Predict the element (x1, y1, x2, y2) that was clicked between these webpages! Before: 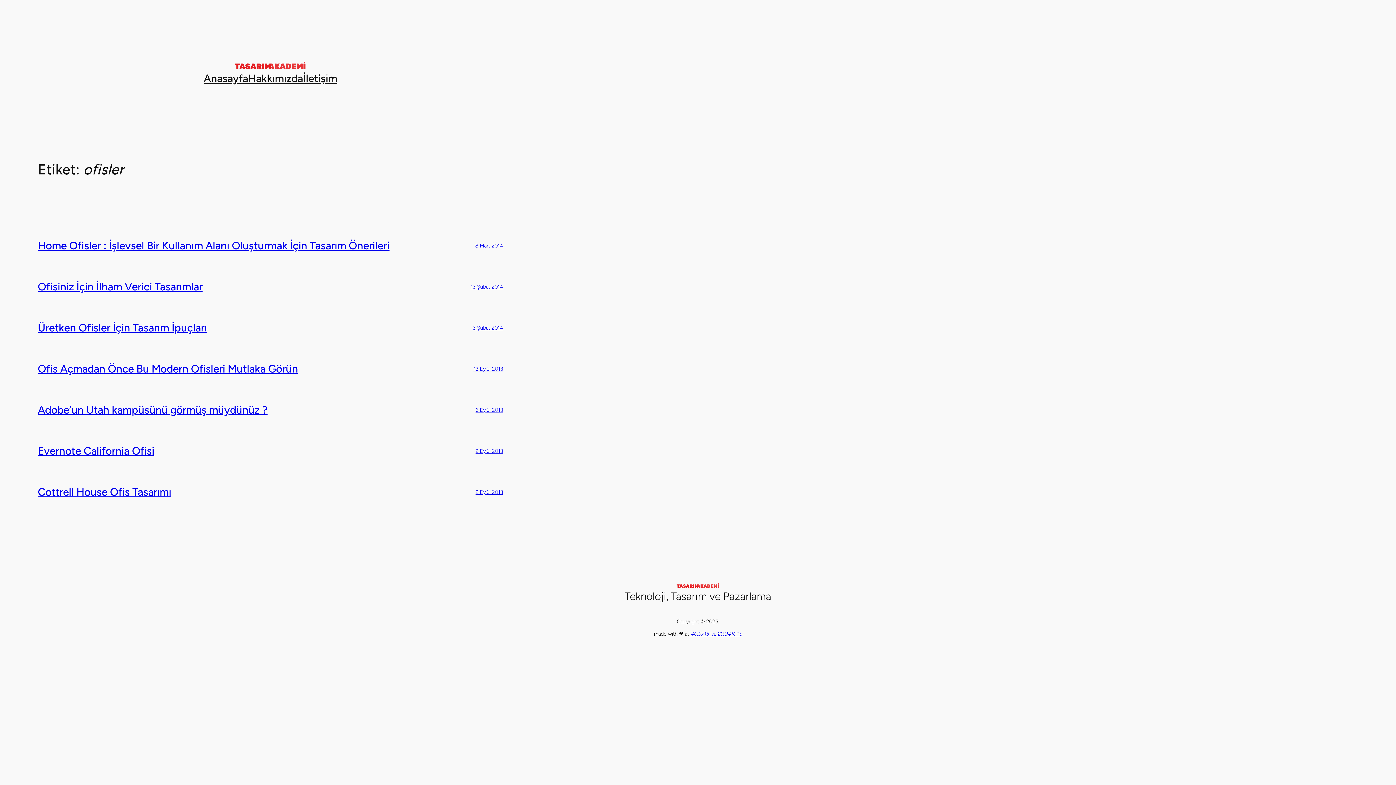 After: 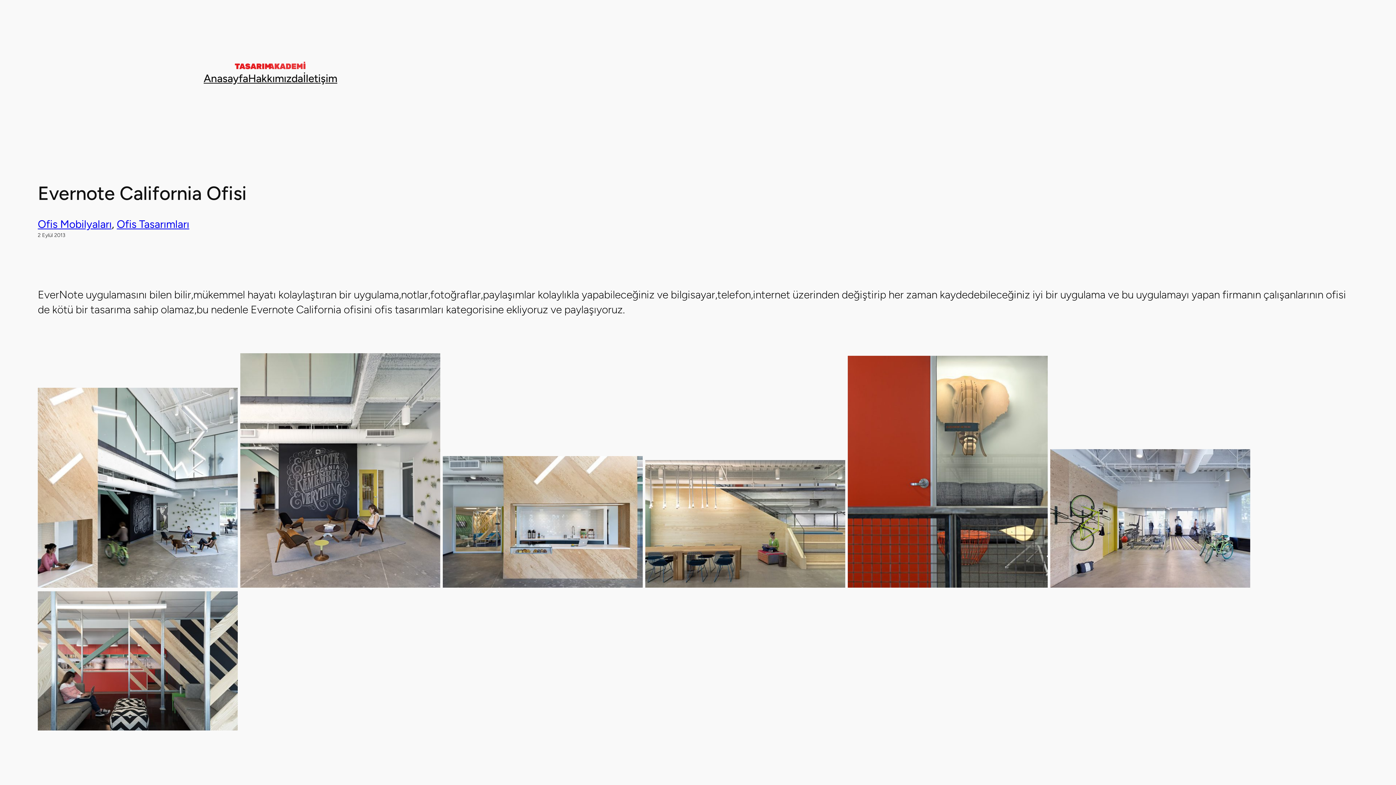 Action: label: Evernote California Ofisi bbox: (37, 445, 154, 457)